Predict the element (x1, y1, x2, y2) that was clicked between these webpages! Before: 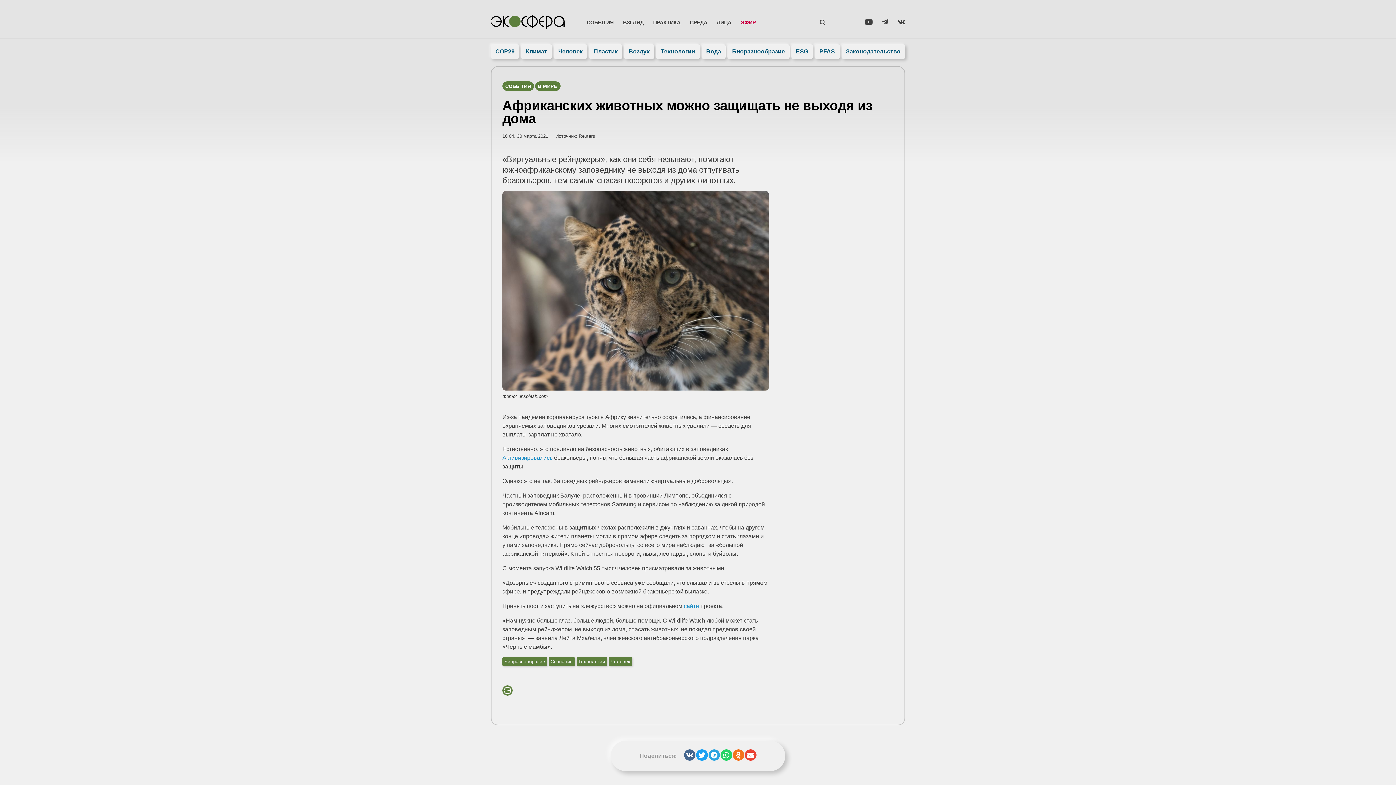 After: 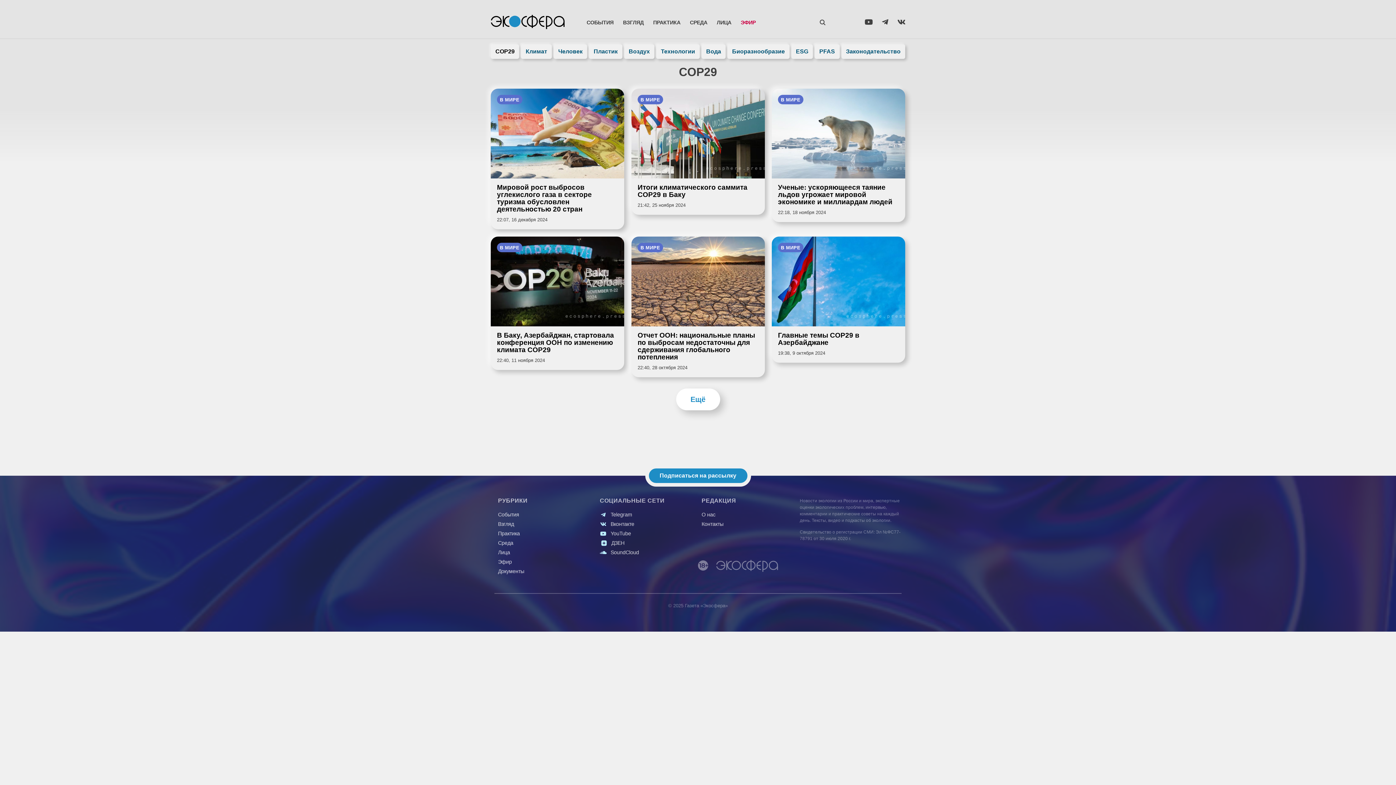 Action: bbox: (490, 44, 519, 58) label: COP29